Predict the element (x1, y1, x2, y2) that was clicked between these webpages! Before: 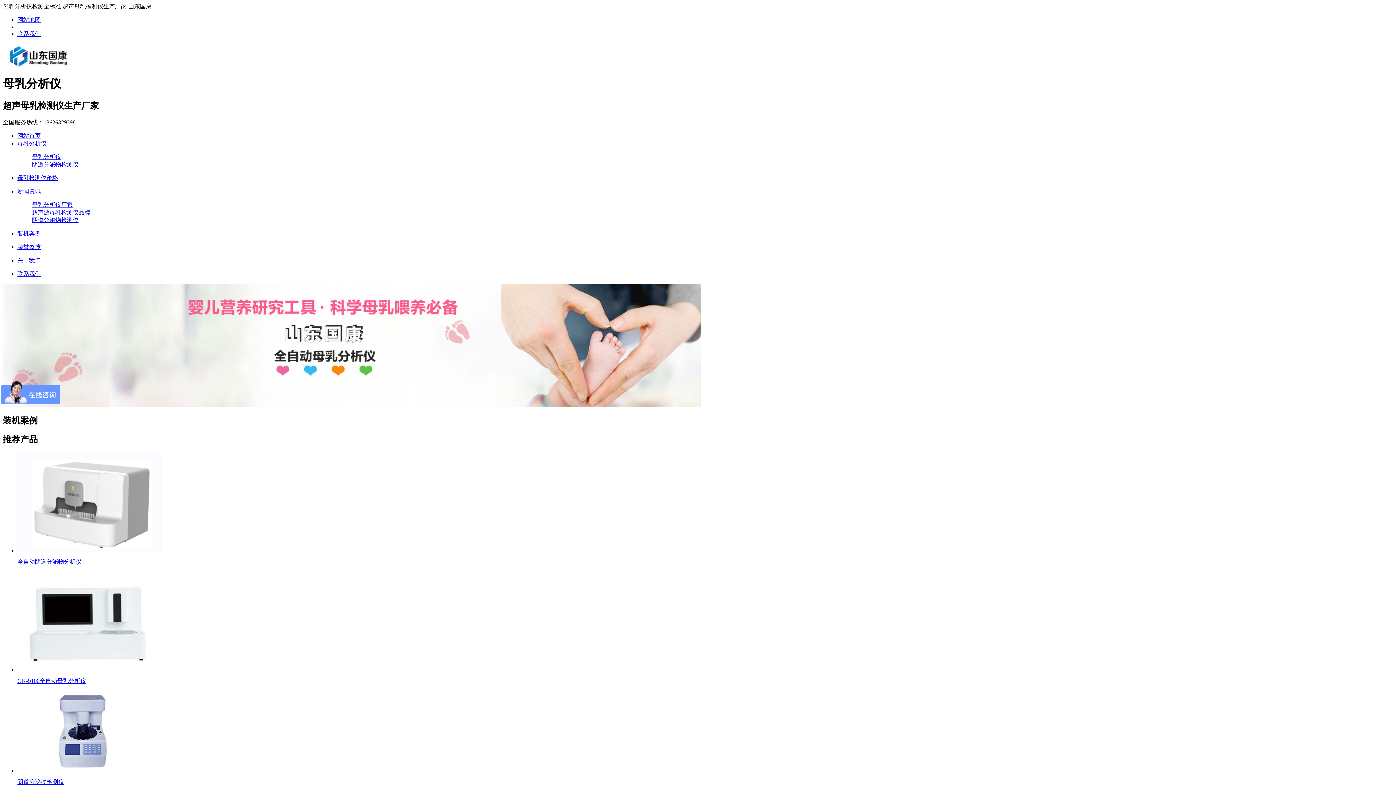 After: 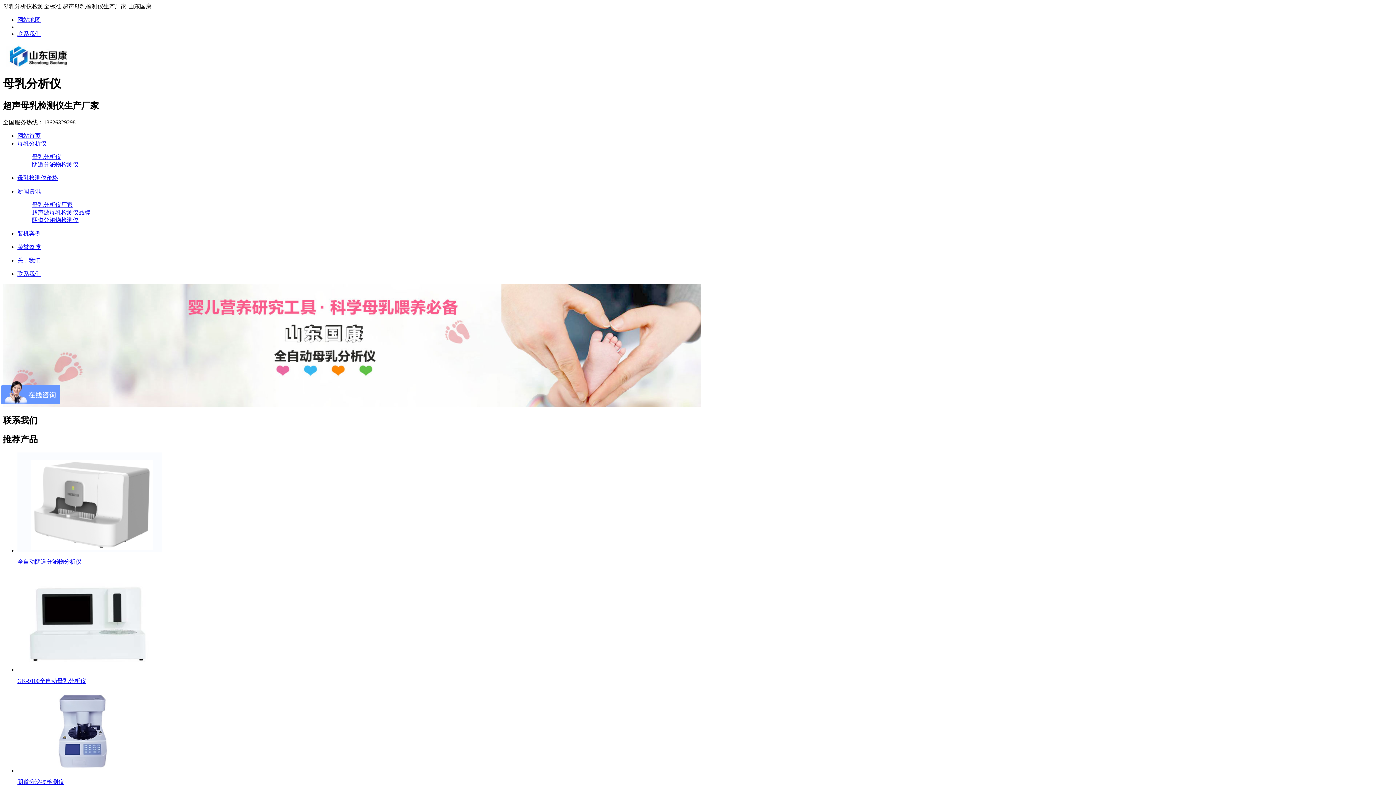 Action: label: 联系我们 bbox: (17, 30, 40, 37)